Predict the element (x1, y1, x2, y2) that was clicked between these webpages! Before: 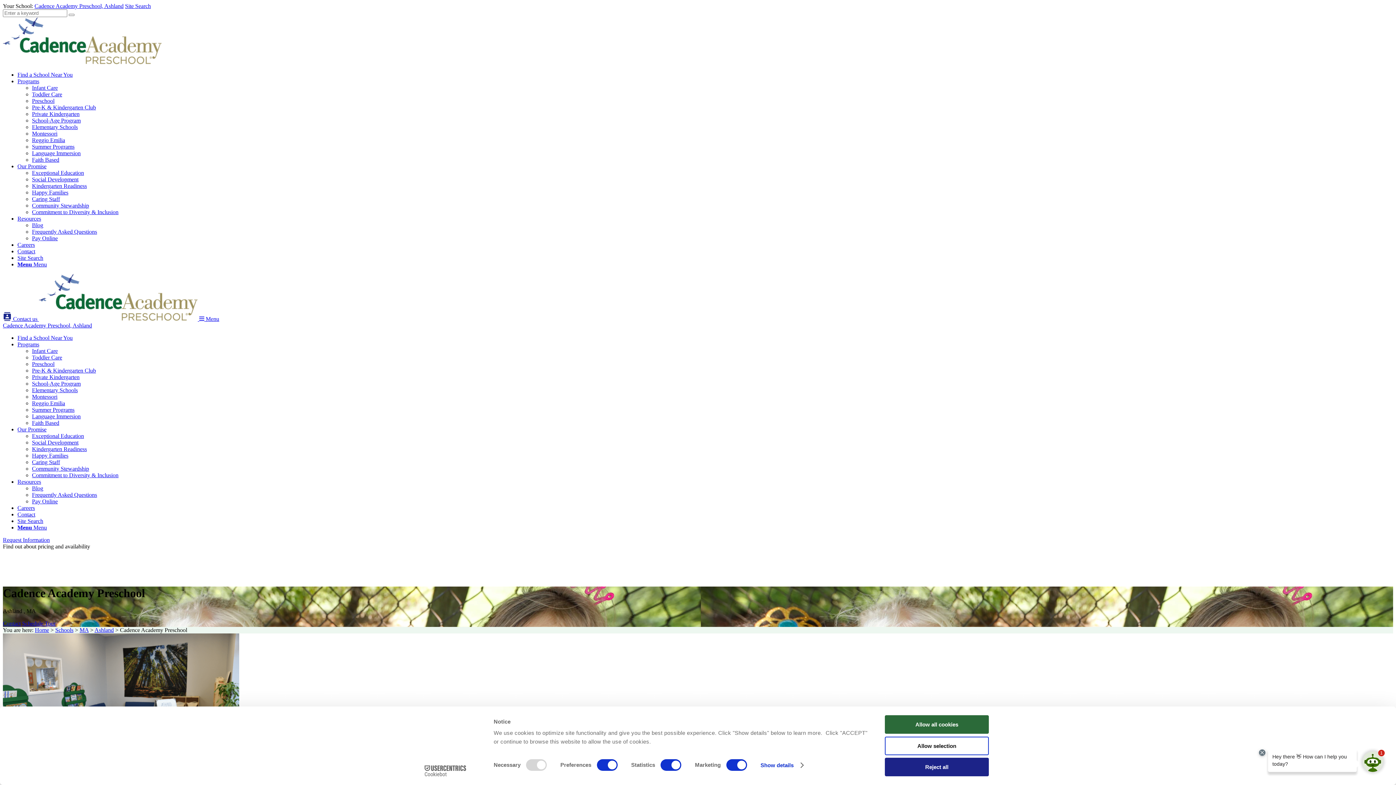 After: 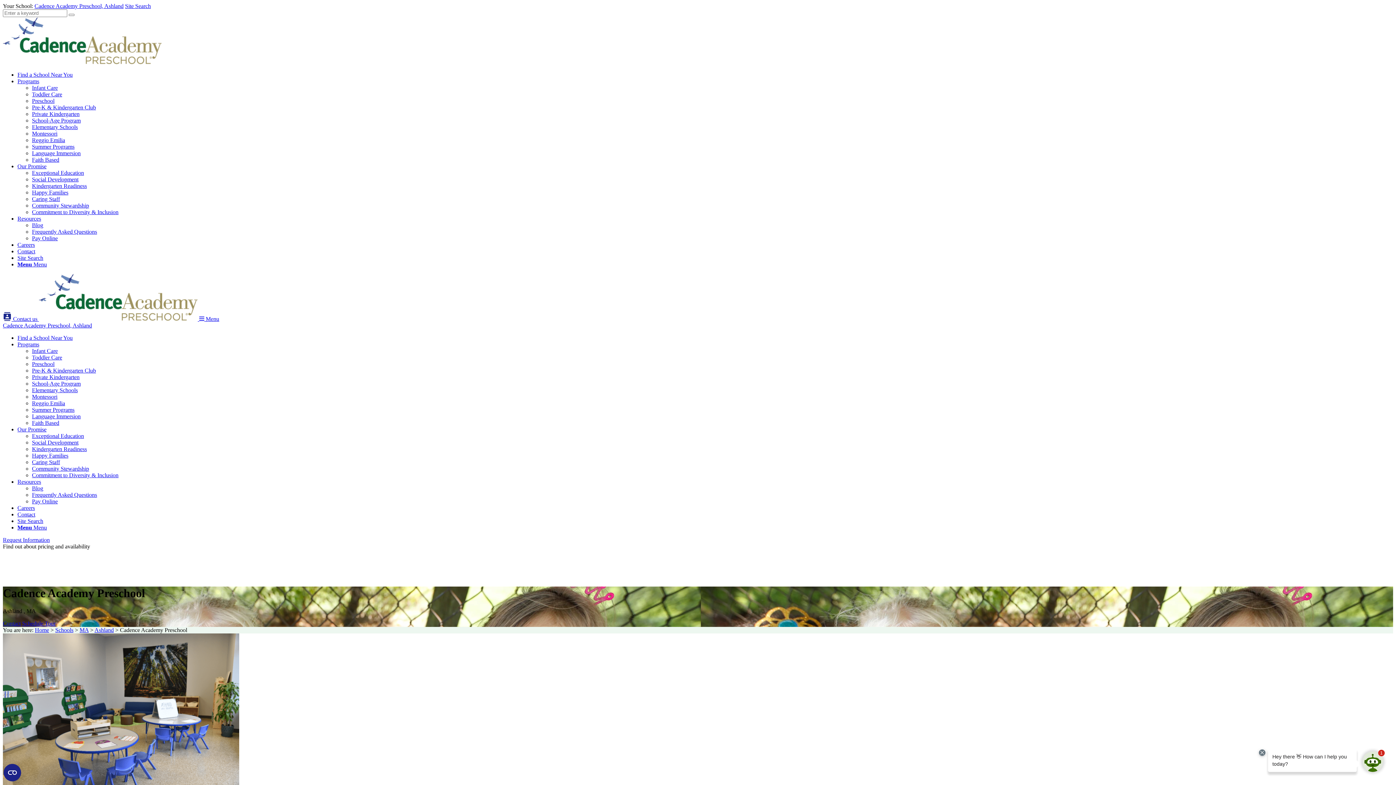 Action: bbox: (885, 715, 989, 734) label: Allow all cookies